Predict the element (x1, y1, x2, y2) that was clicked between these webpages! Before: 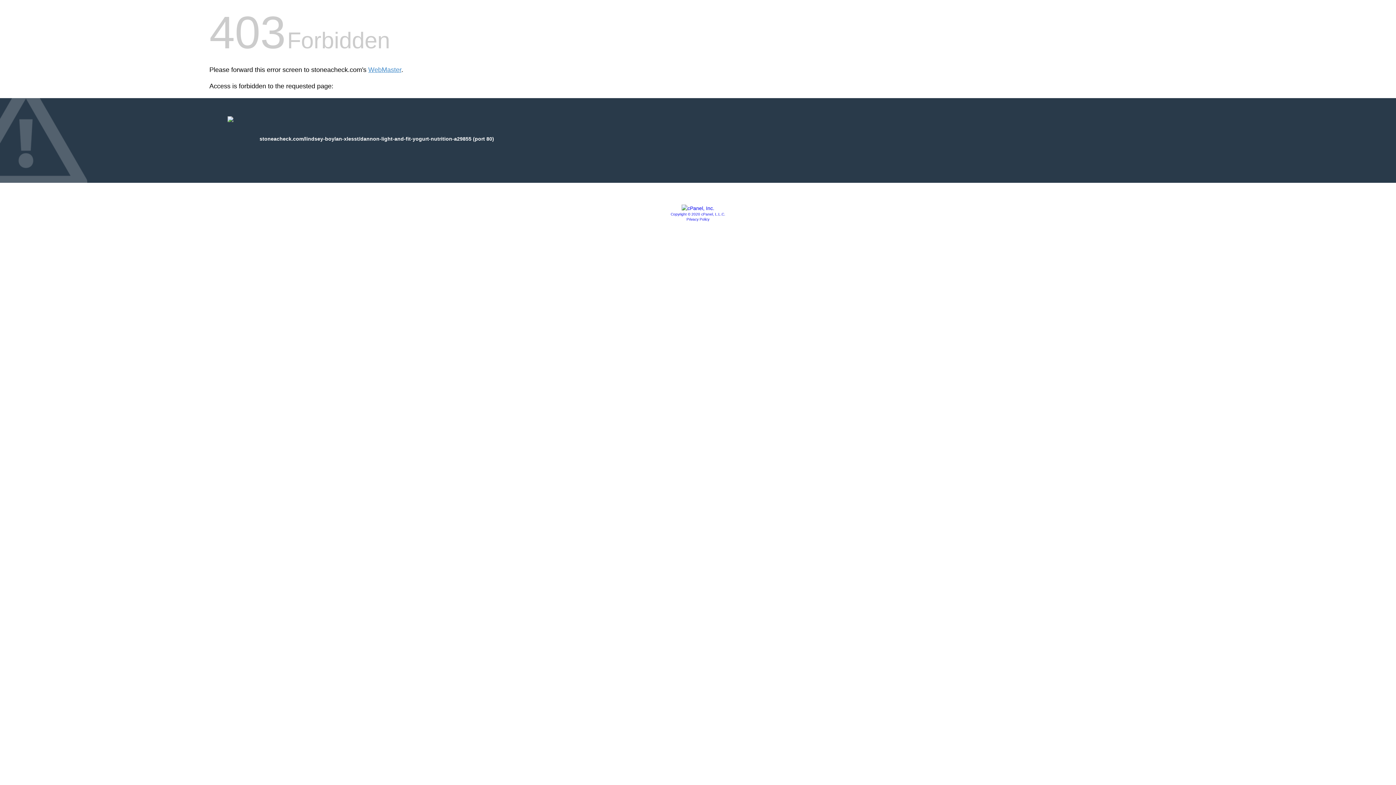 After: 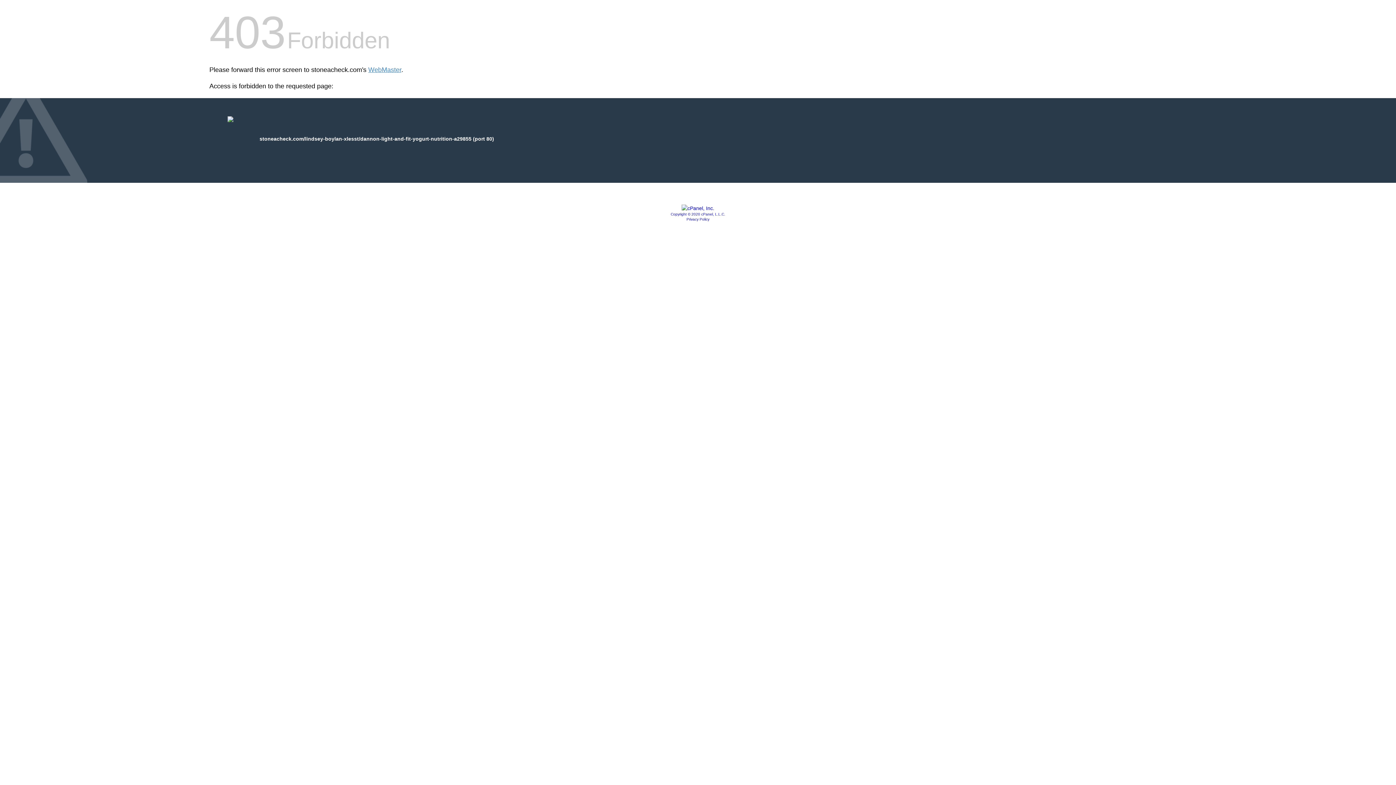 Action: bbox: (681, 205, 714, 211)